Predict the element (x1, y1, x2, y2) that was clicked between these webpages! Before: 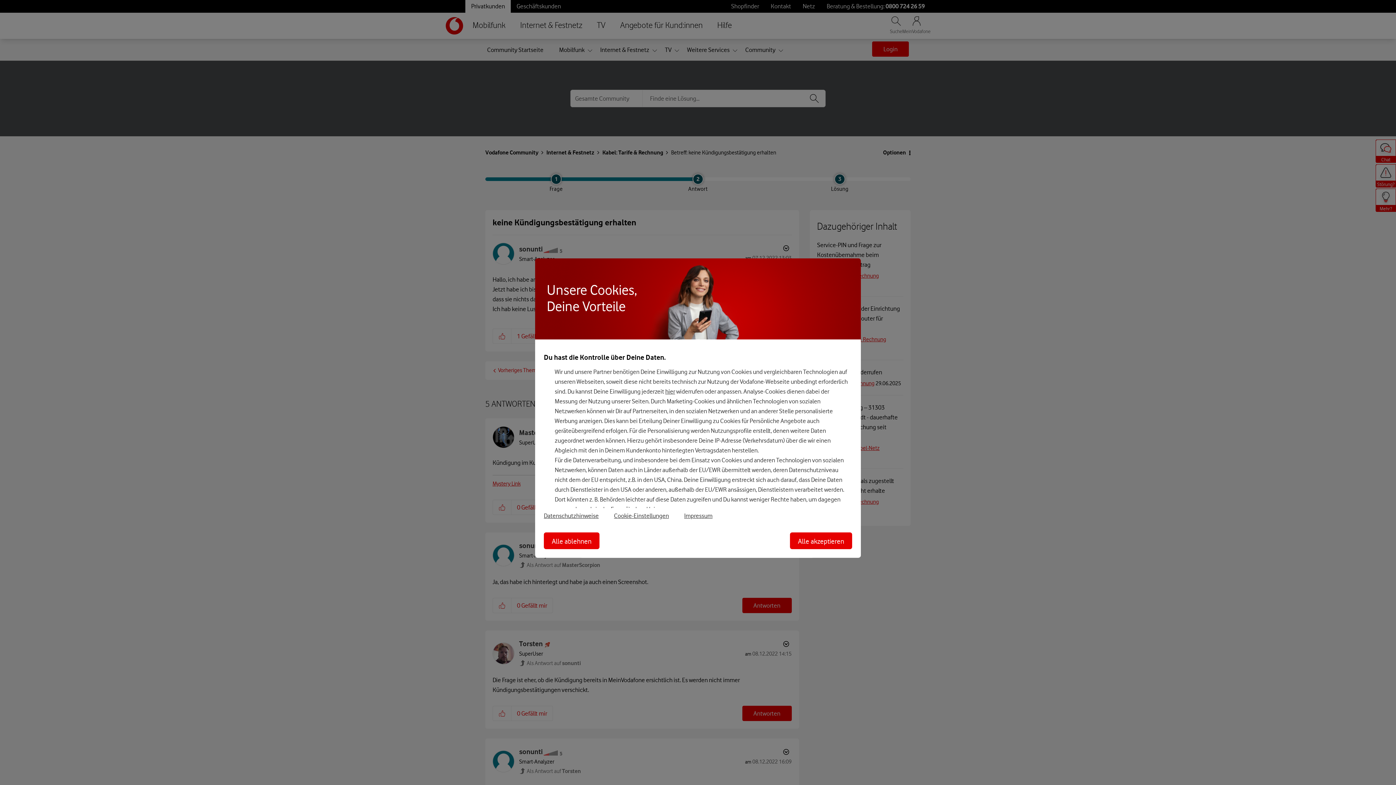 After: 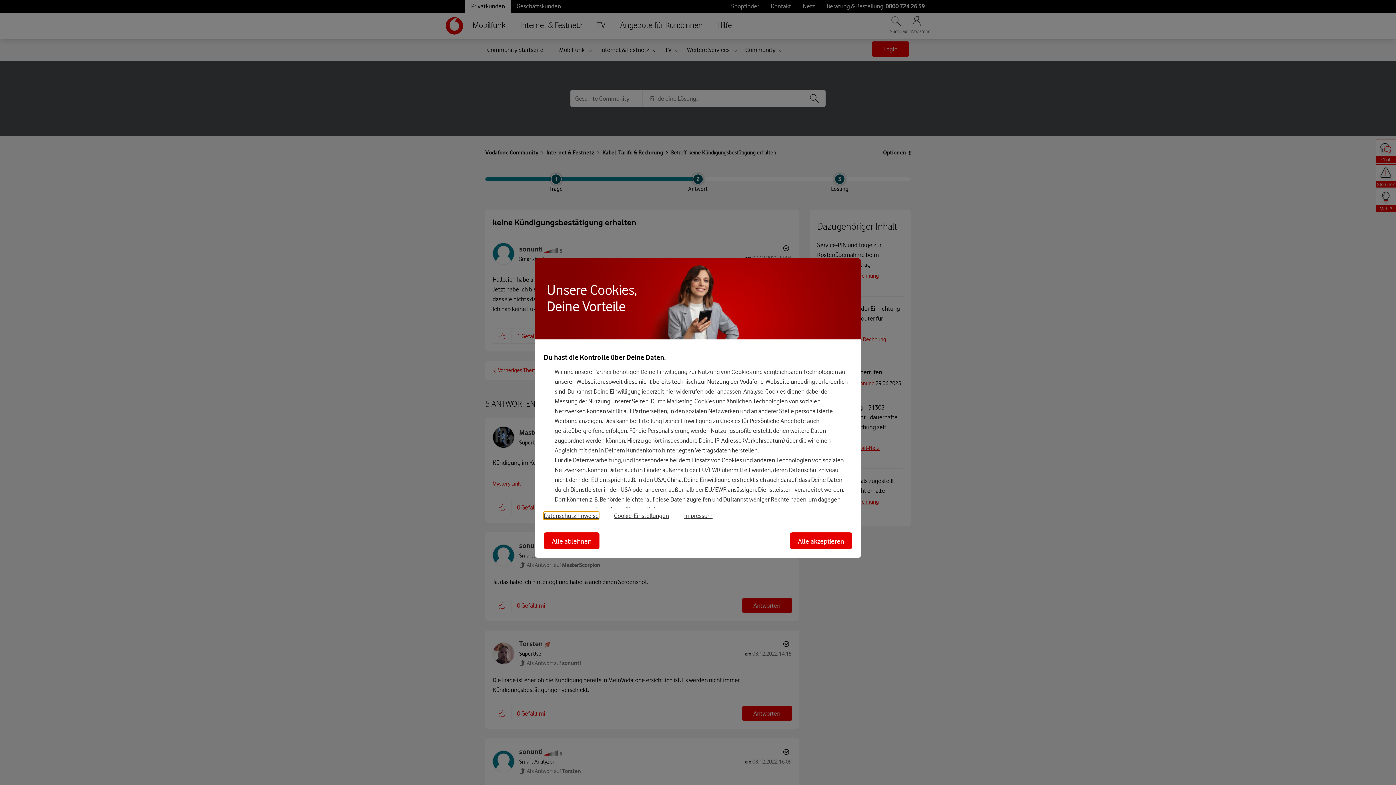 Action: bbox: (544, 512, 598, 519) label: Datenschutzhinweise